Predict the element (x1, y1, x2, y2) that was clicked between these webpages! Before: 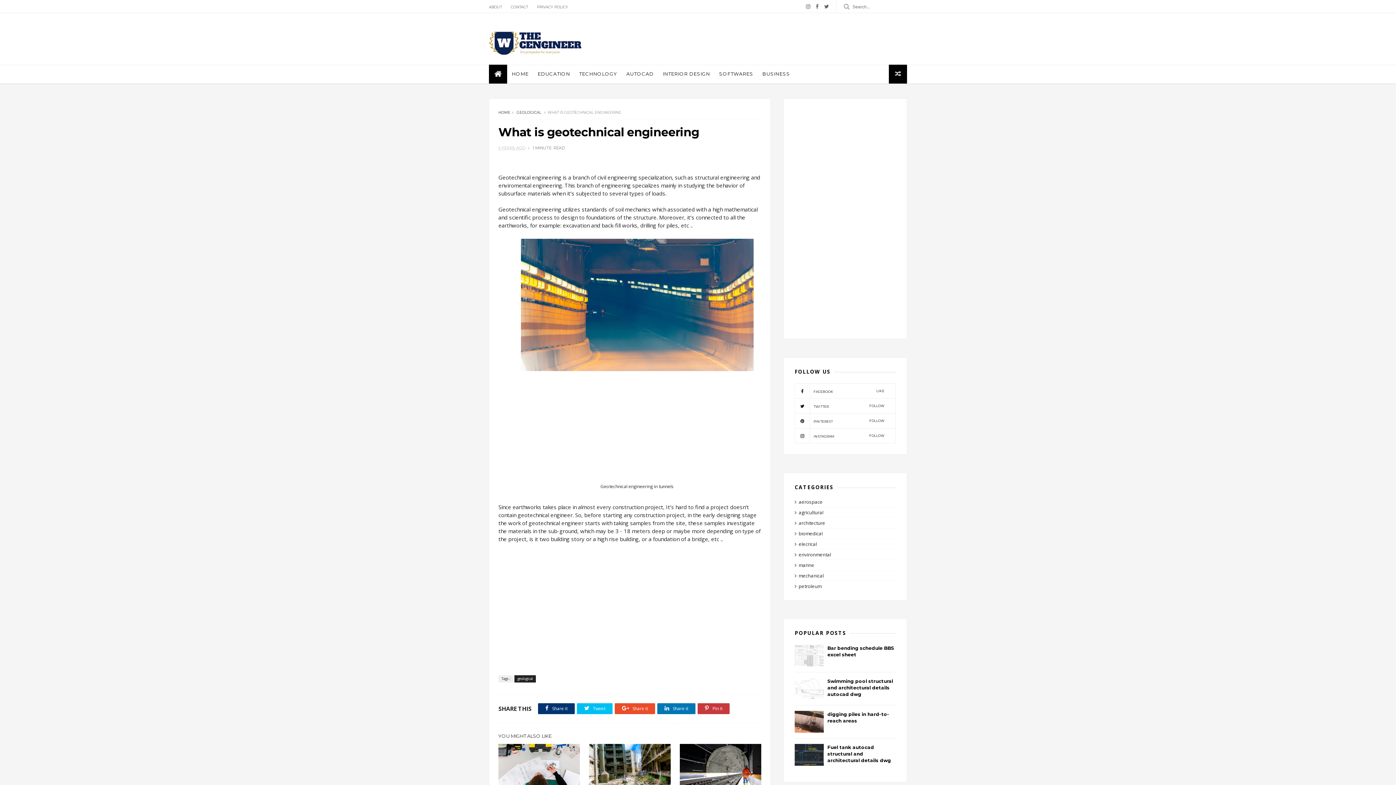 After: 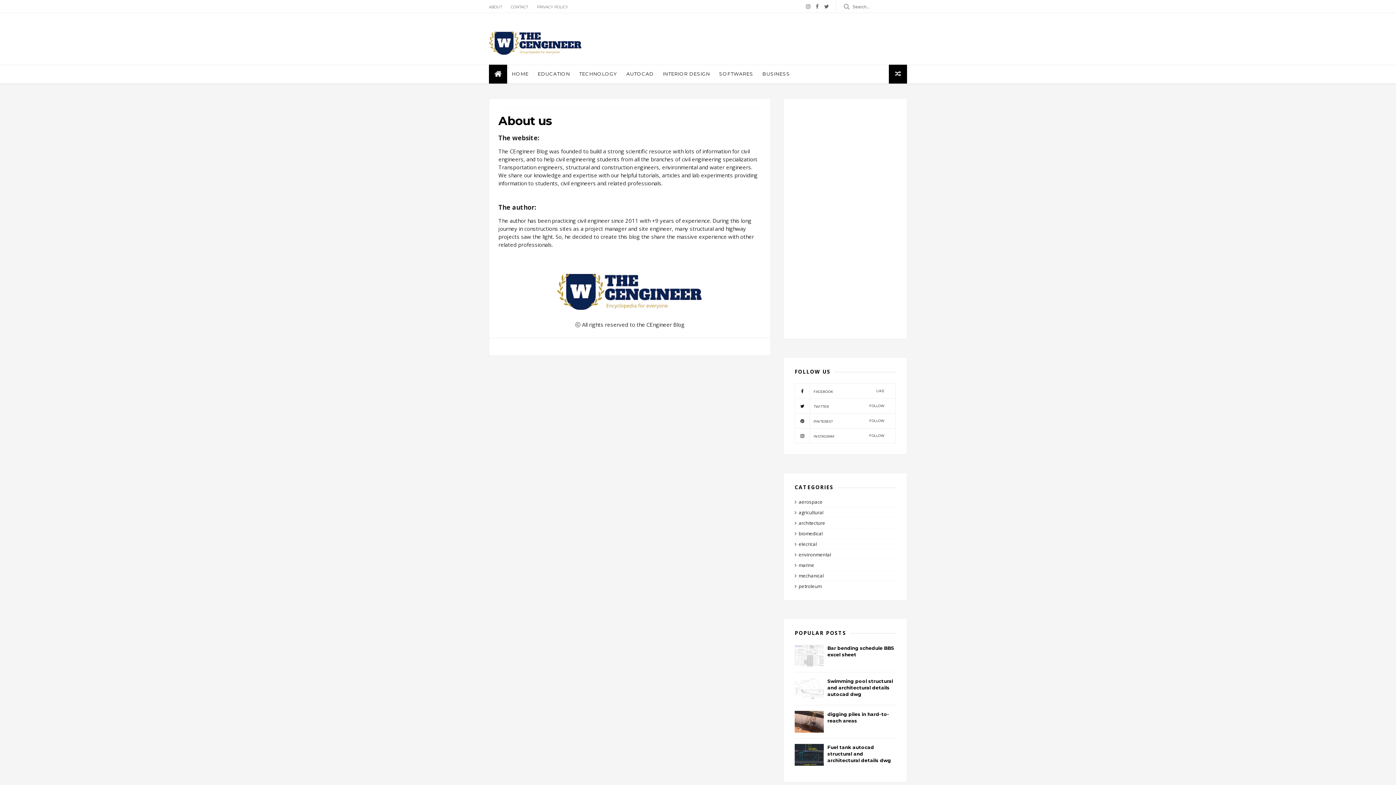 Action: label: ABOUT bbox: (489, 0, 501, 13)